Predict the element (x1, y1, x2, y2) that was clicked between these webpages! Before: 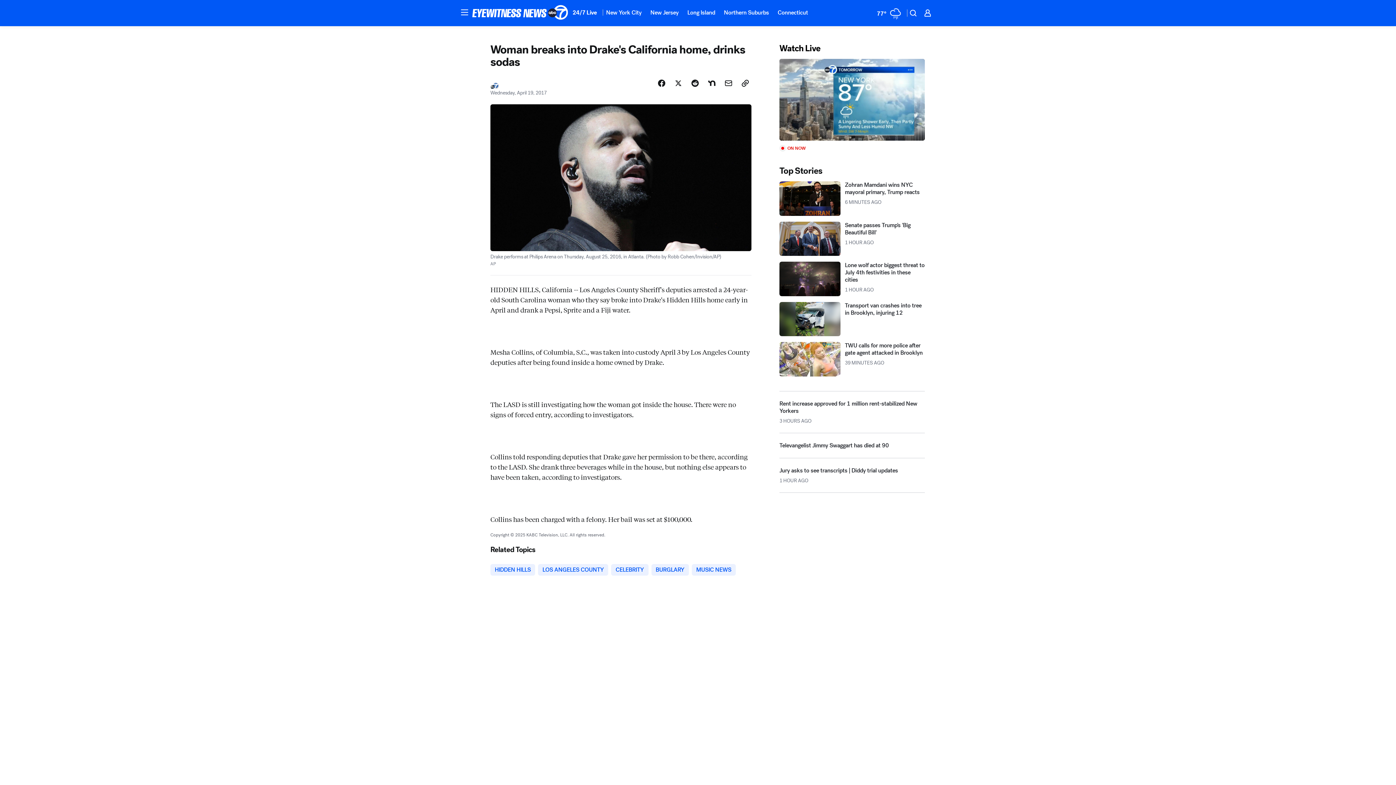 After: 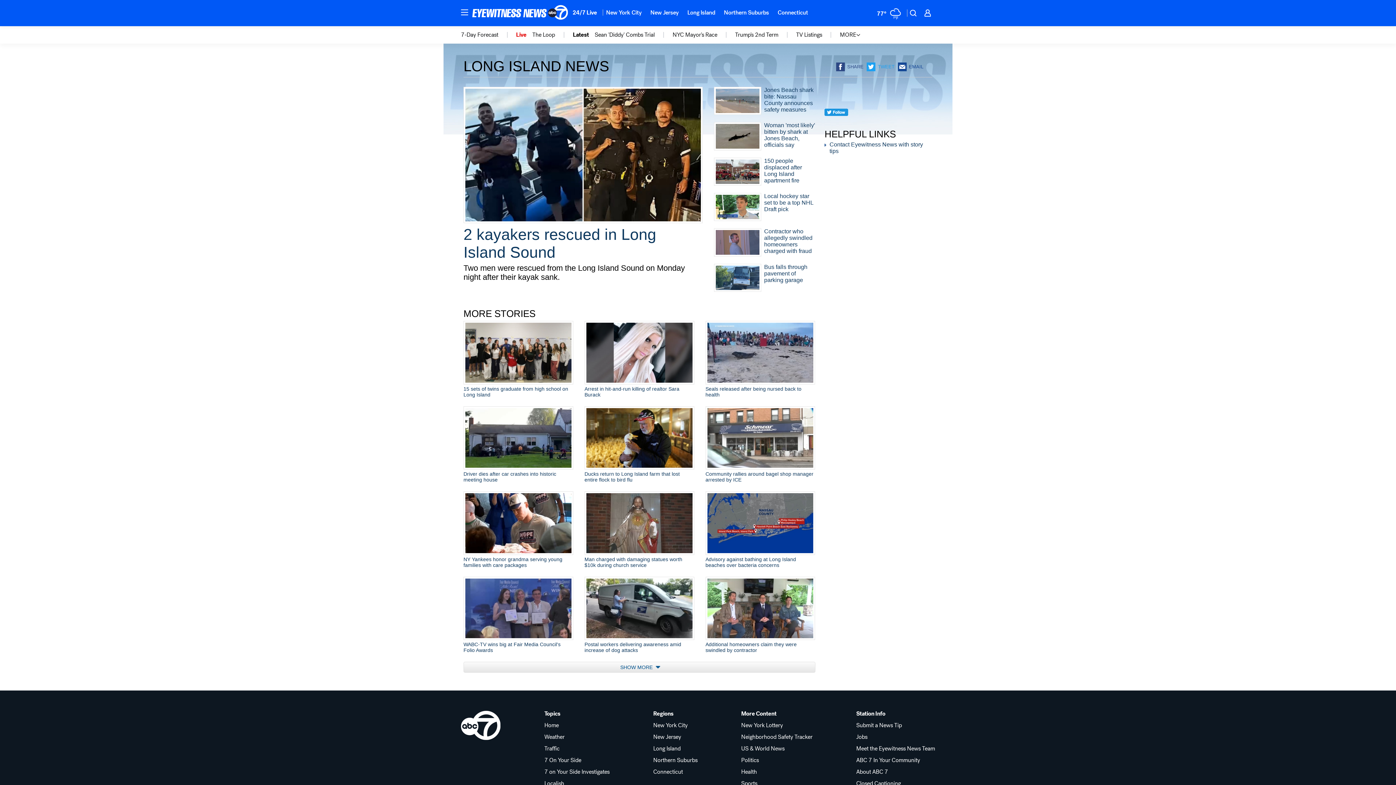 Action: label: Long Island bbox: (683, 4, 719, 20)